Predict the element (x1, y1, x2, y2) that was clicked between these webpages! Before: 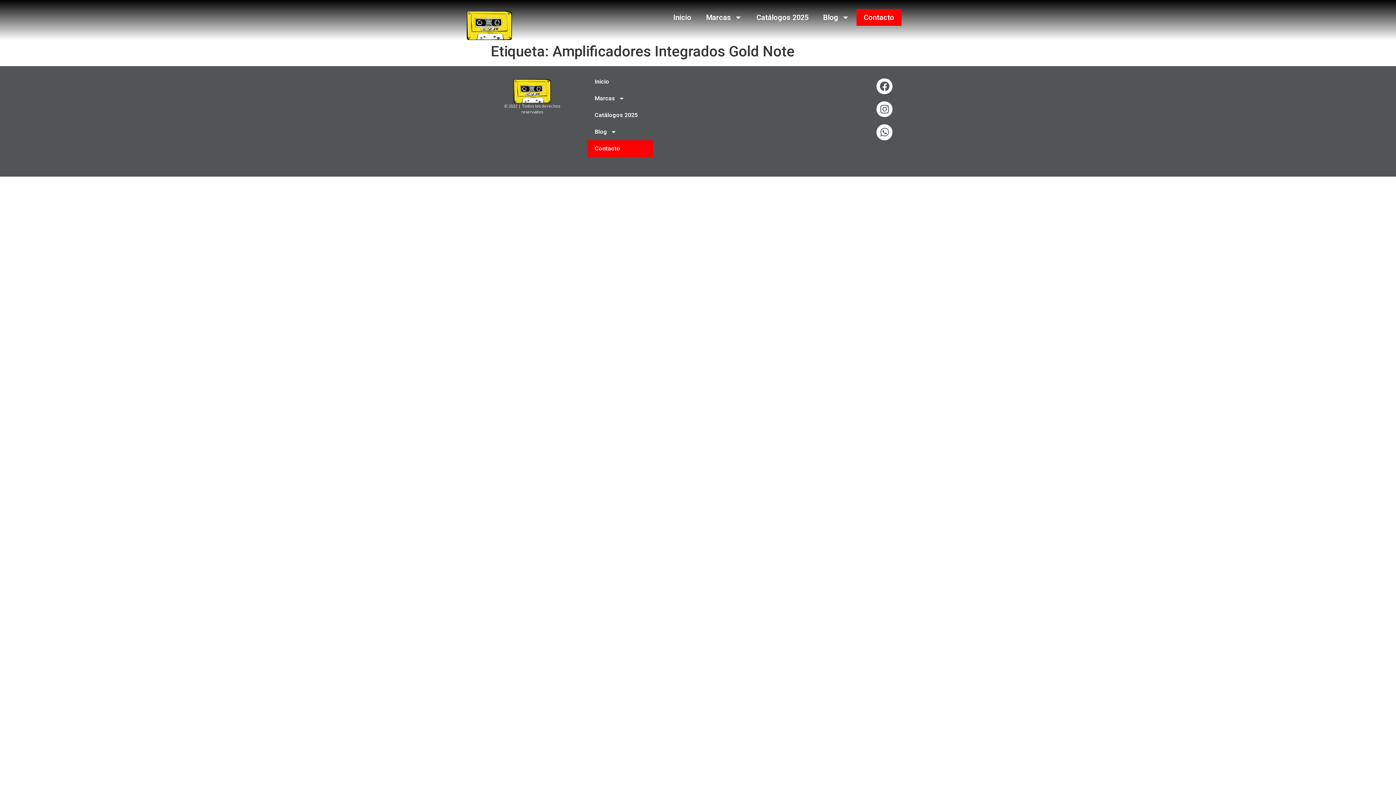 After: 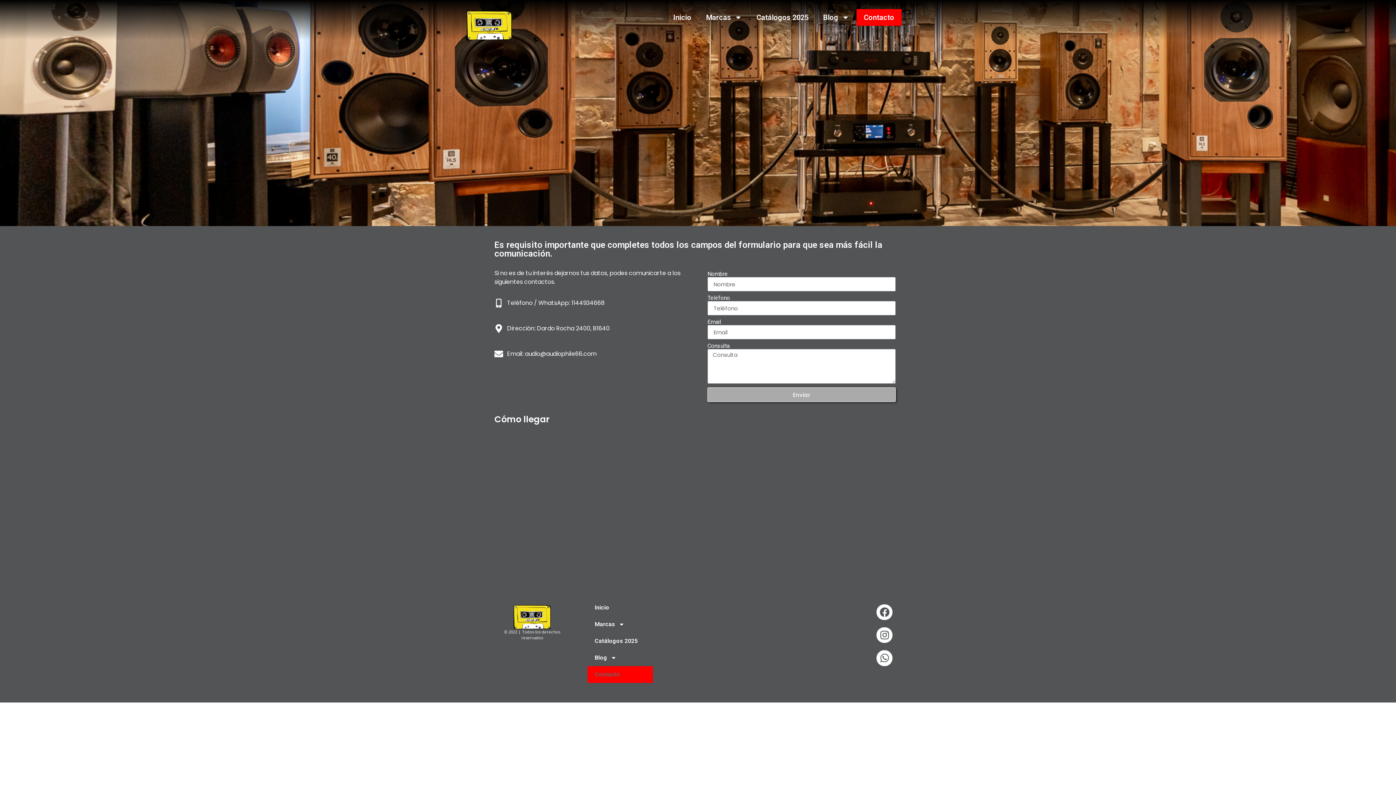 Action: label: Contacto bbox: (856, 9, 901, 25)